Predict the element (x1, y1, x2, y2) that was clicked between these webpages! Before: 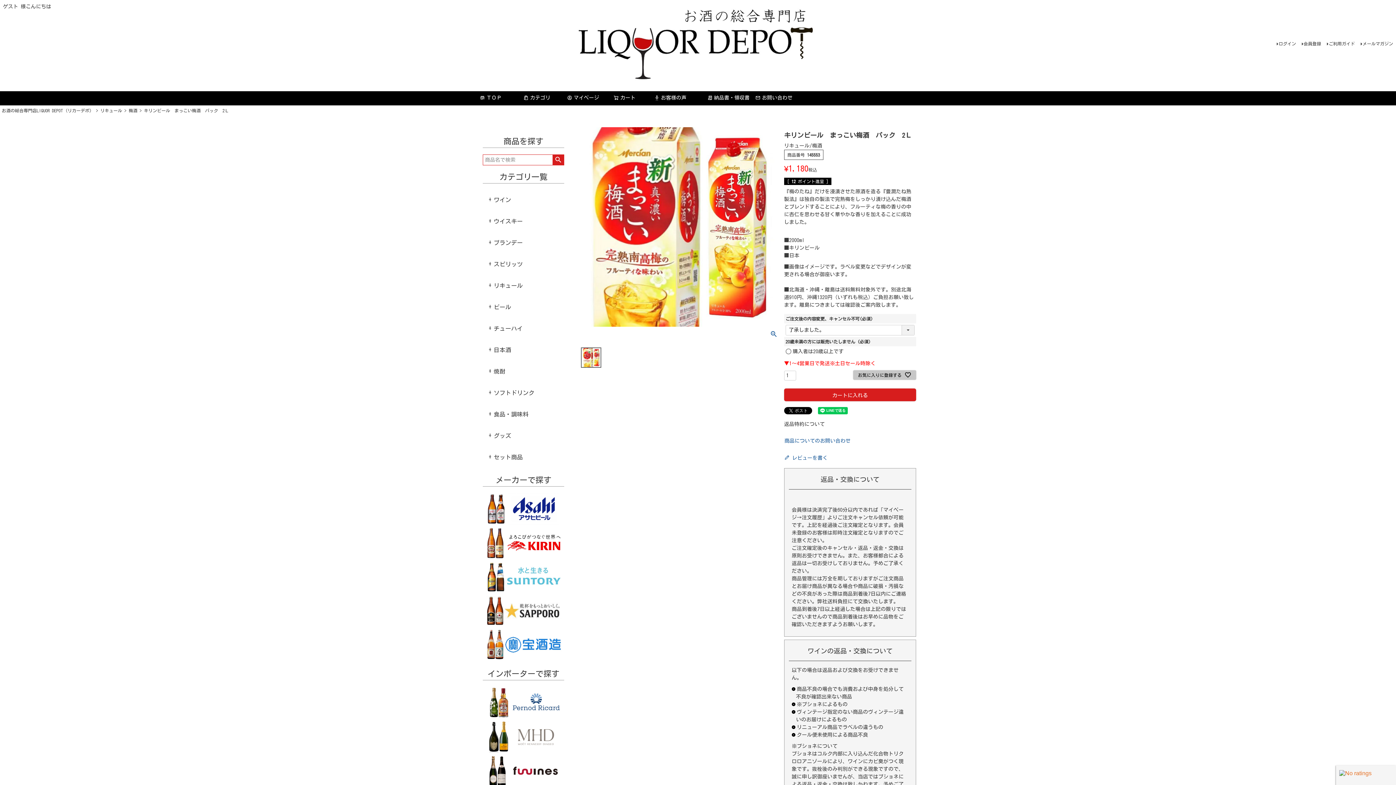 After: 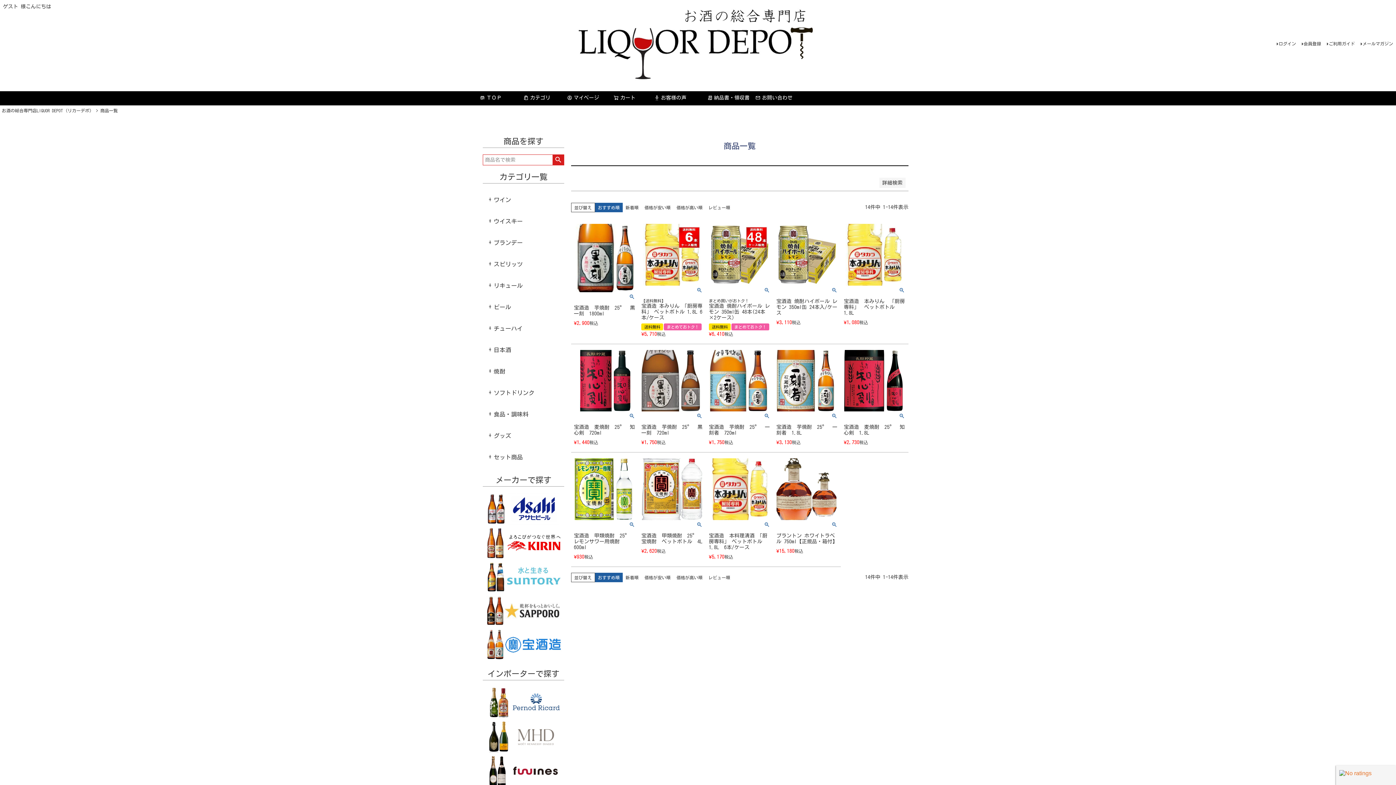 Action: bbox: (482, 656, 564, 661)